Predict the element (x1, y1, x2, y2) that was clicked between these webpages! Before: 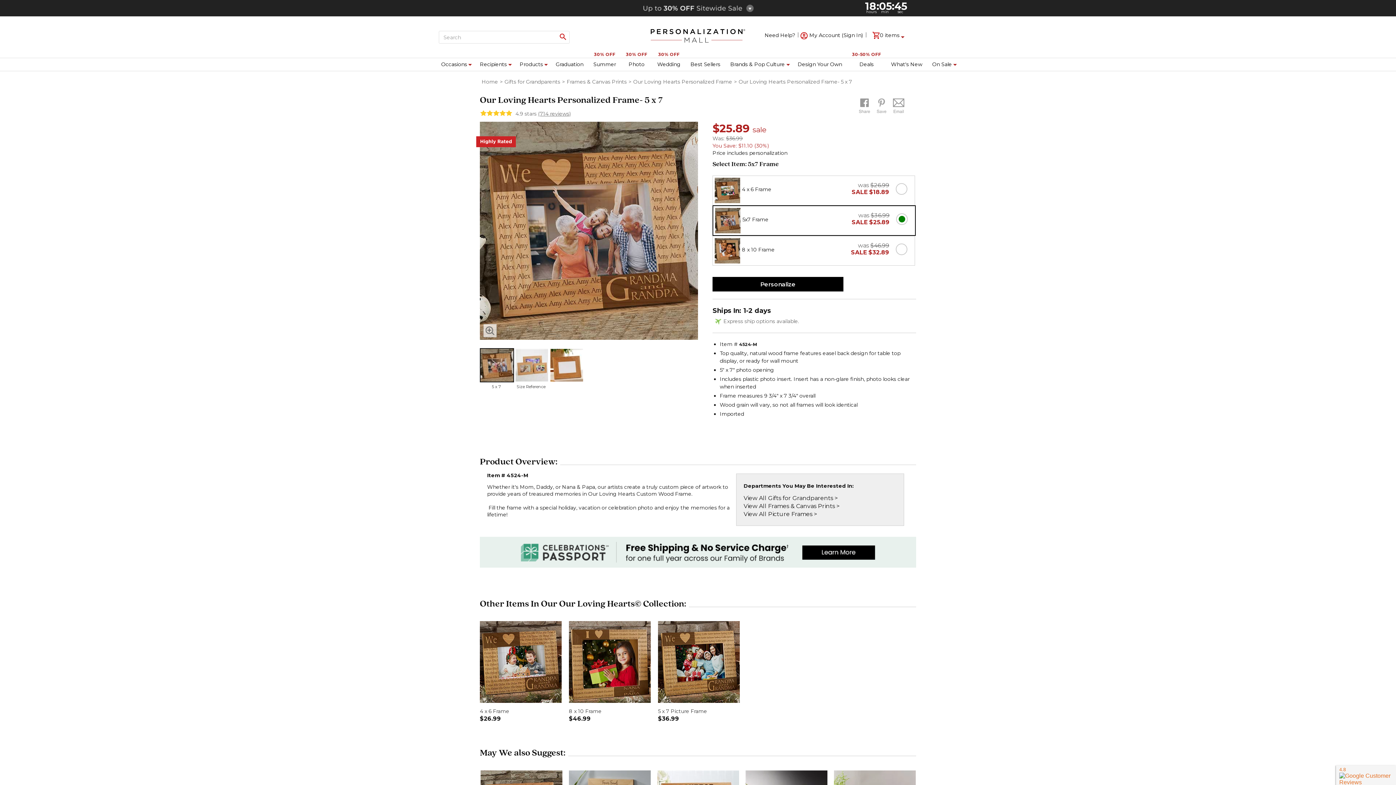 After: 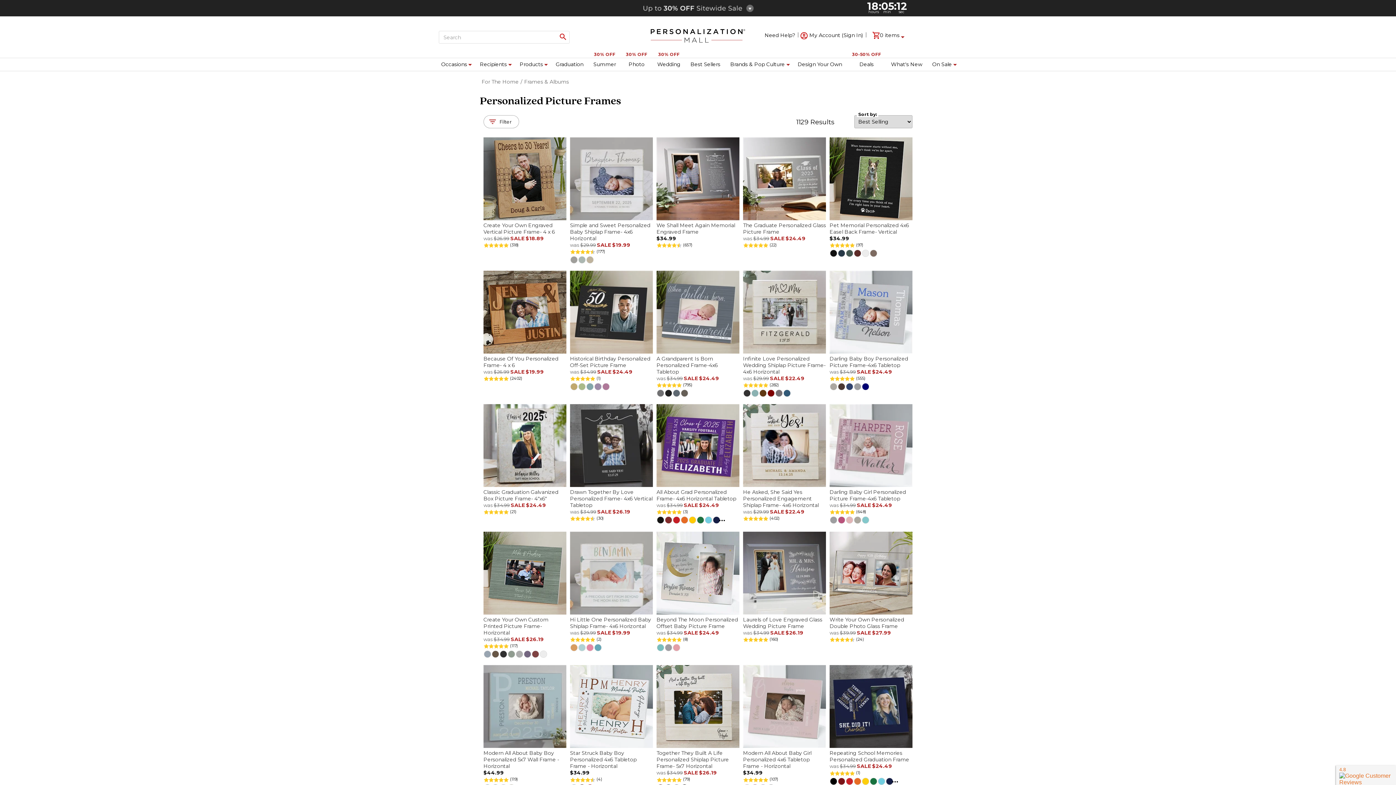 Action: bbox: (743, 511, 817, 517) label: View All Picture Frames